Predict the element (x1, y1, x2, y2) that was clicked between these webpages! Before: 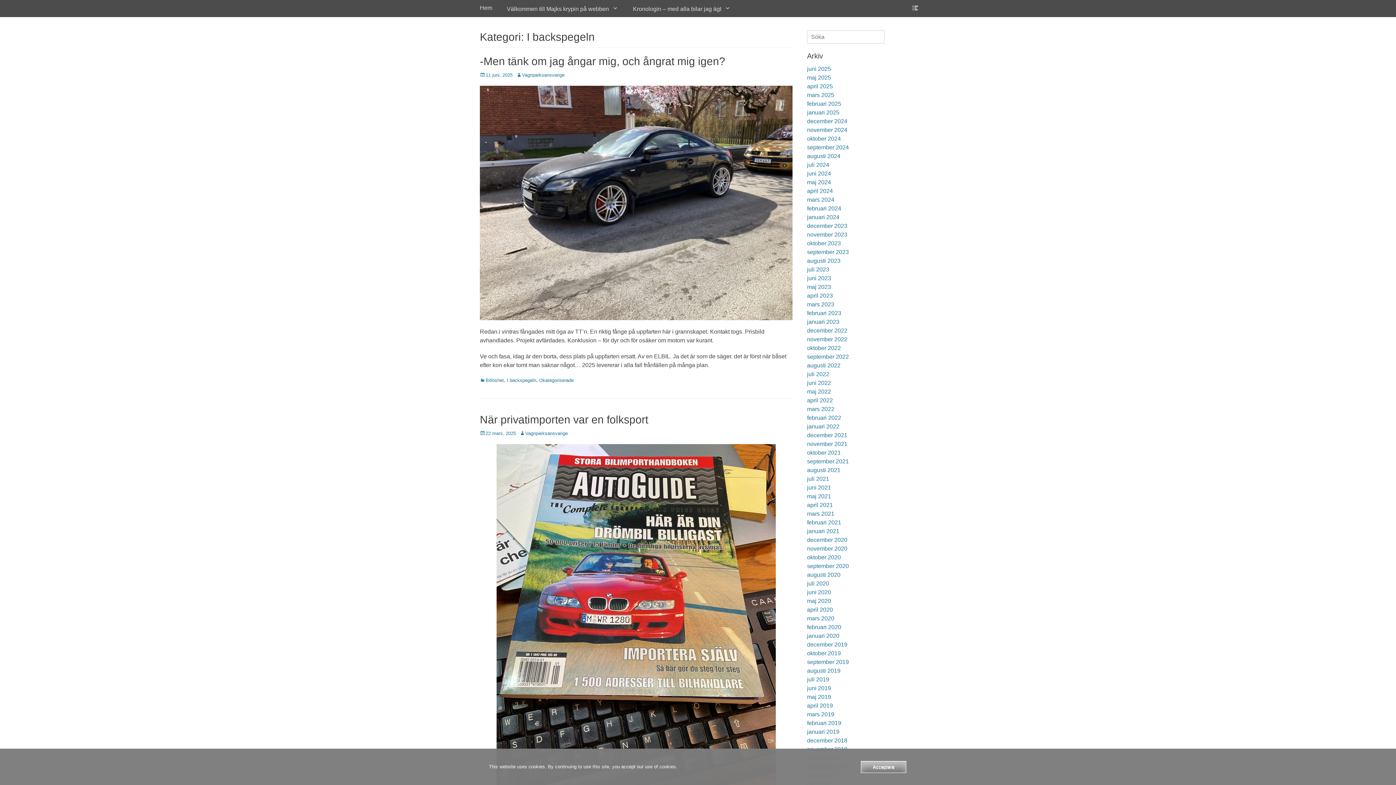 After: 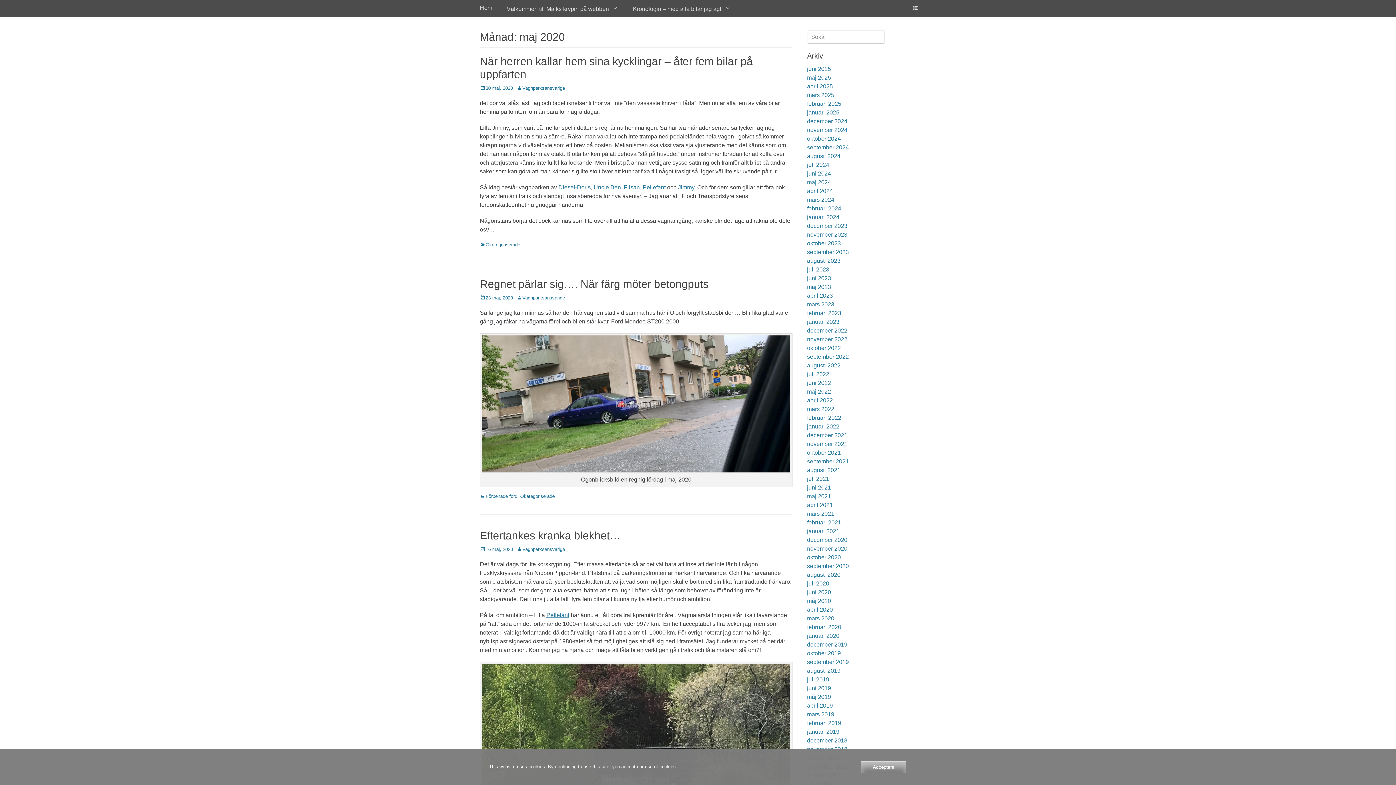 Action: label: maj 2020 bbox: (807, 598, 831, 604)